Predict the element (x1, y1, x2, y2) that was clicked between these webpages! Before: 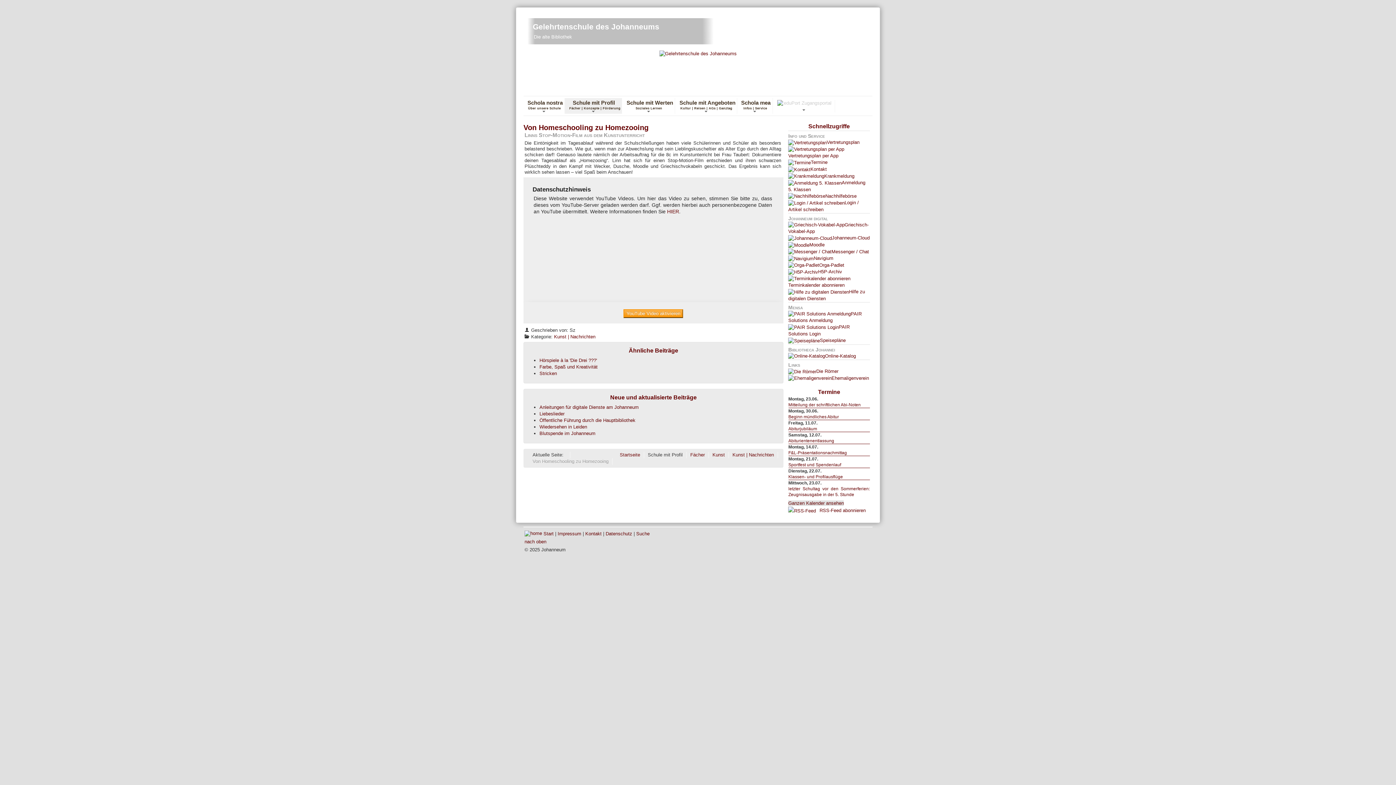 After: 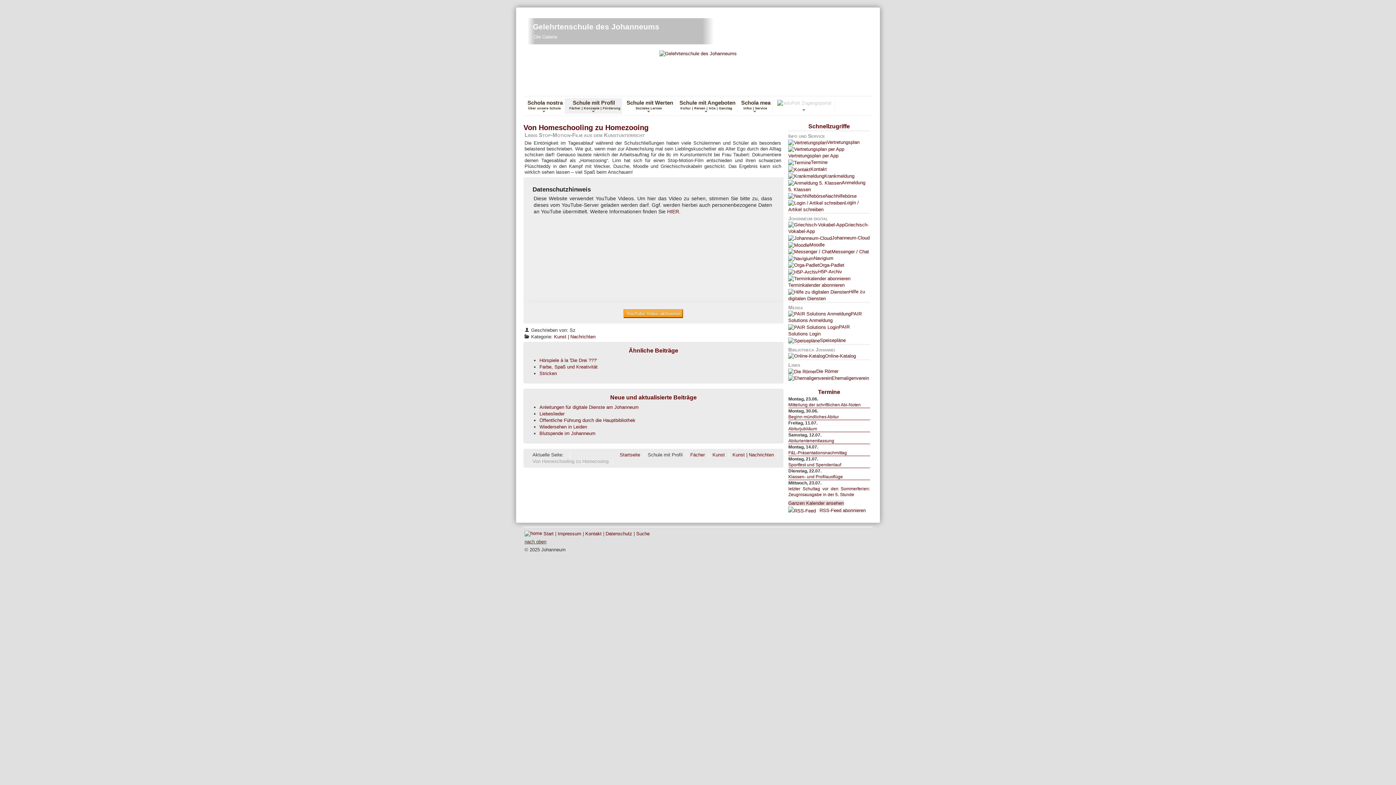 Action: bbox: (524, 539, 546, 544) label: nach oben